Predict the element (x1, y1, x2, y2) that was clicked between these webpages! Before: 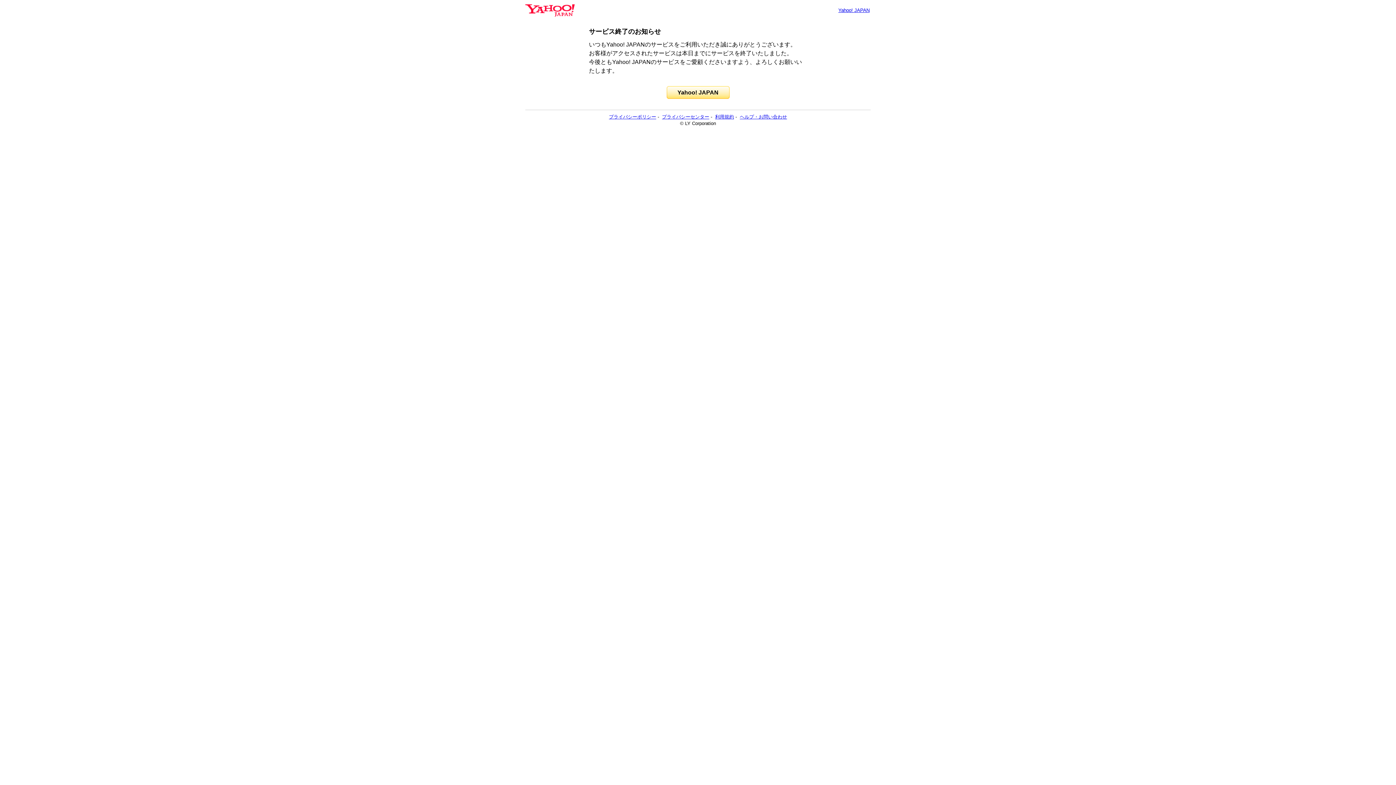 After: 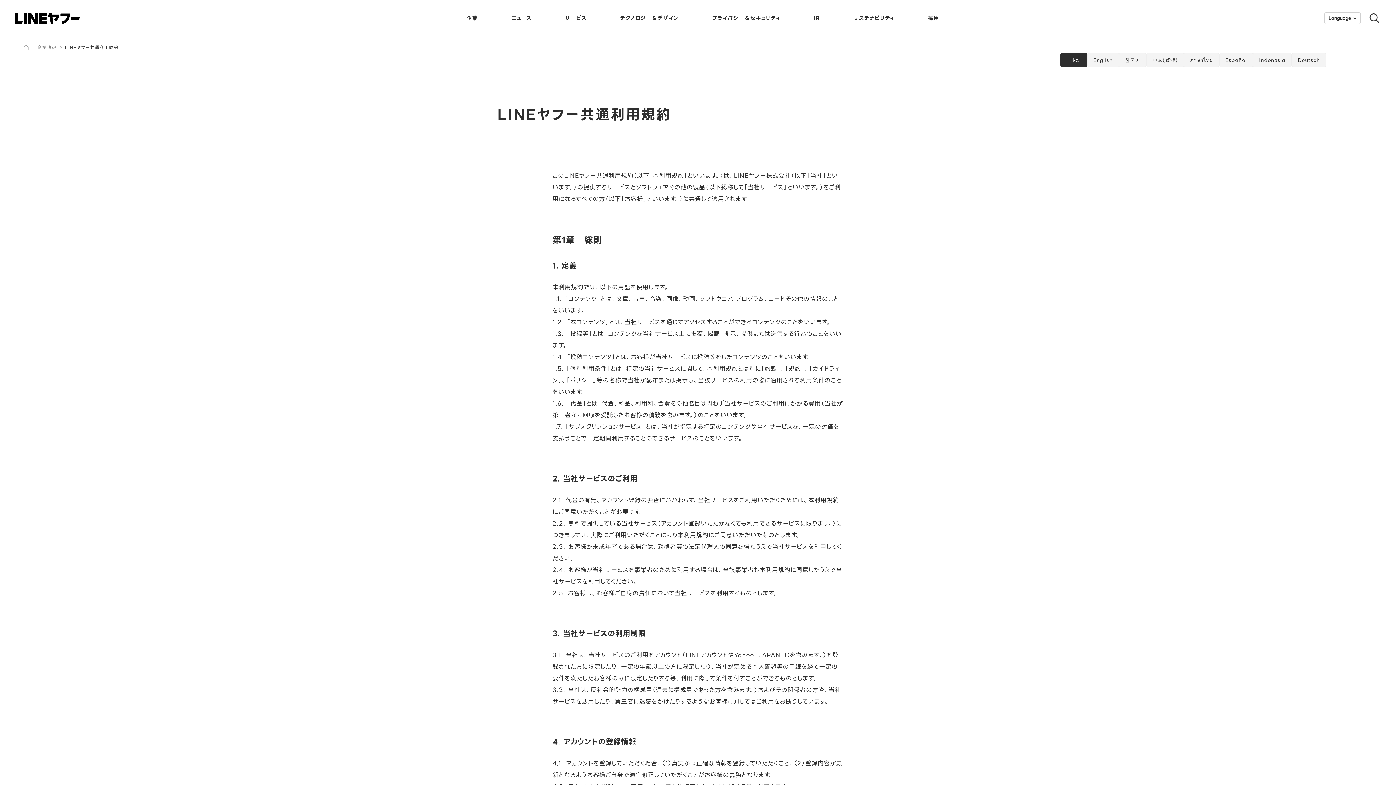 Action: label: 利用規約 bbox: (715, 114, 734, 119)